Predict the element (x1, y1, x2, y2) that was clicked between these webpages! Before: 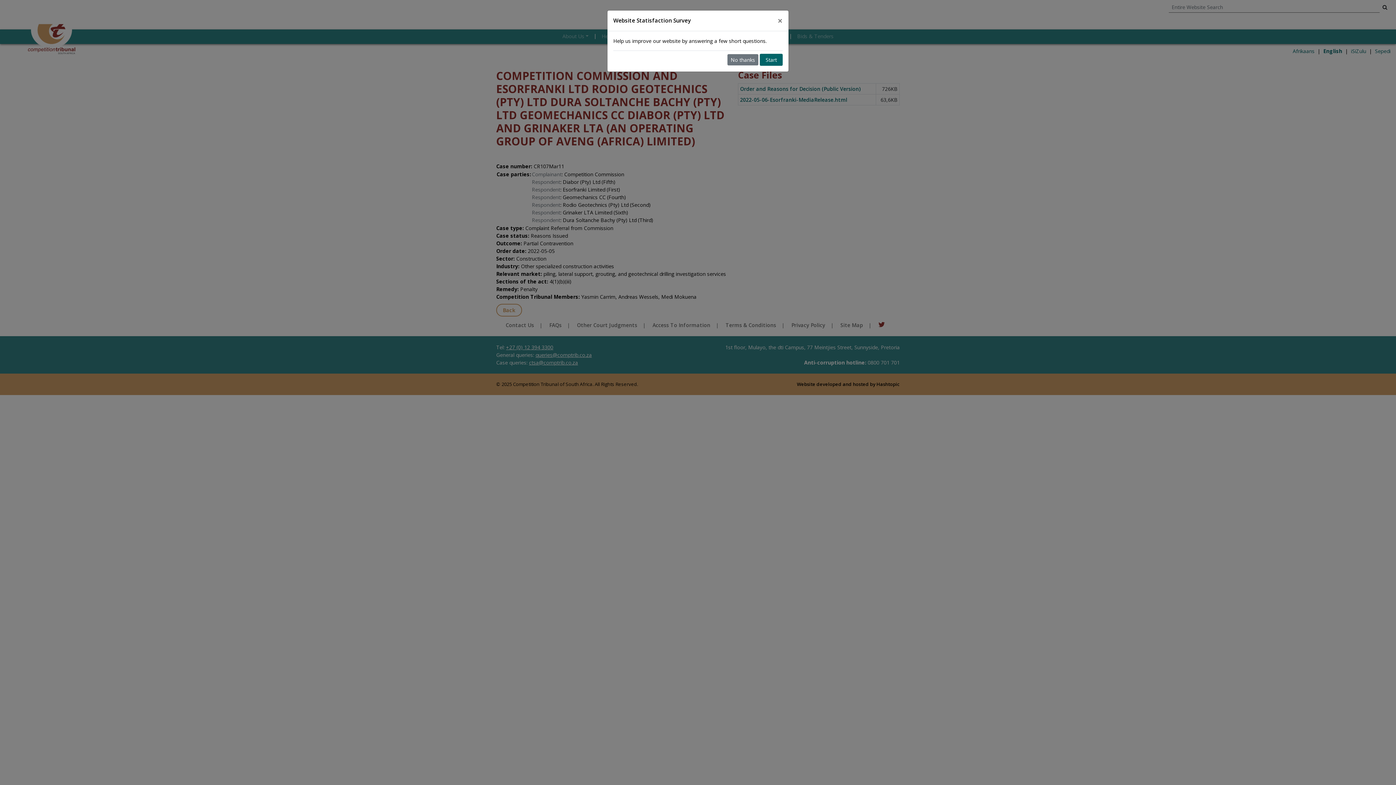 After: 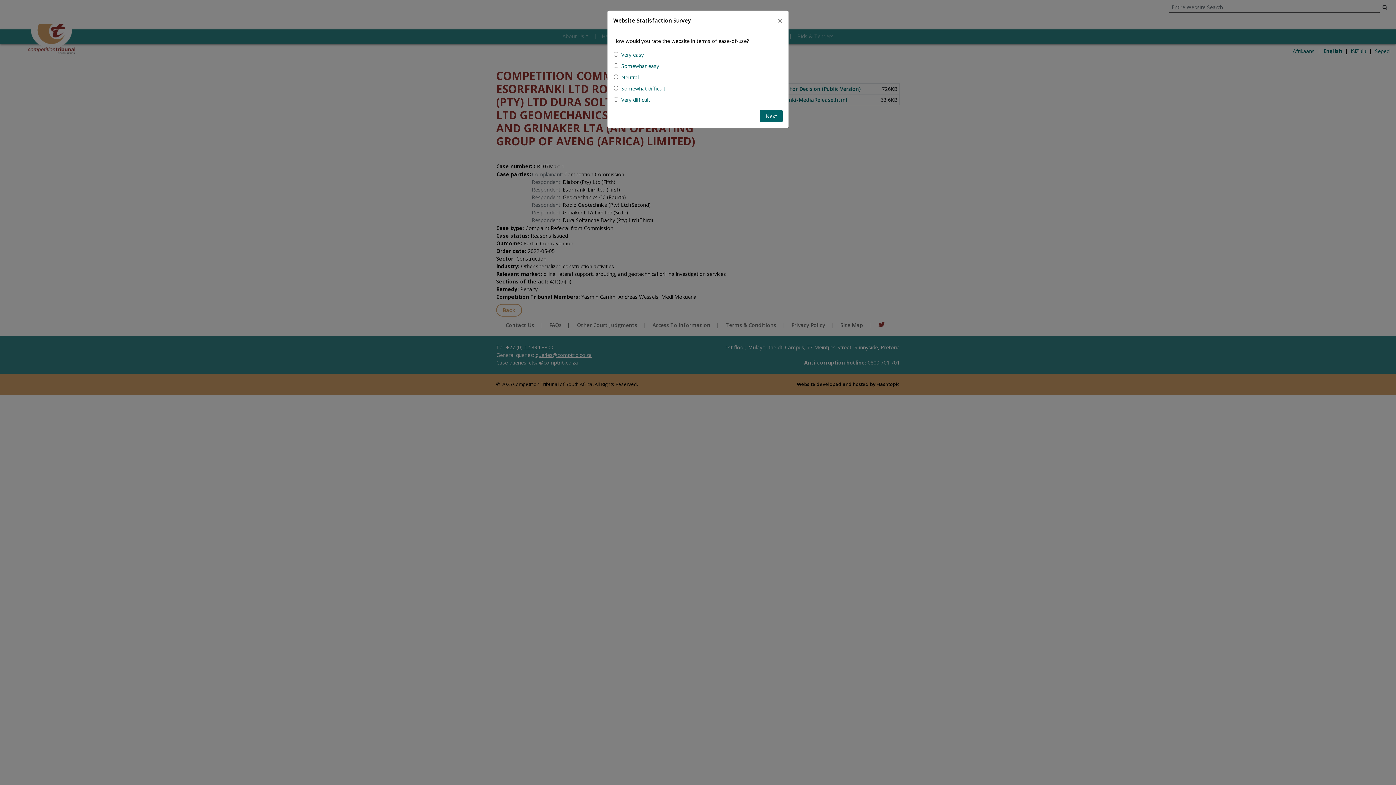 Action: bbox: (760, 53, 782, 65) label: Start